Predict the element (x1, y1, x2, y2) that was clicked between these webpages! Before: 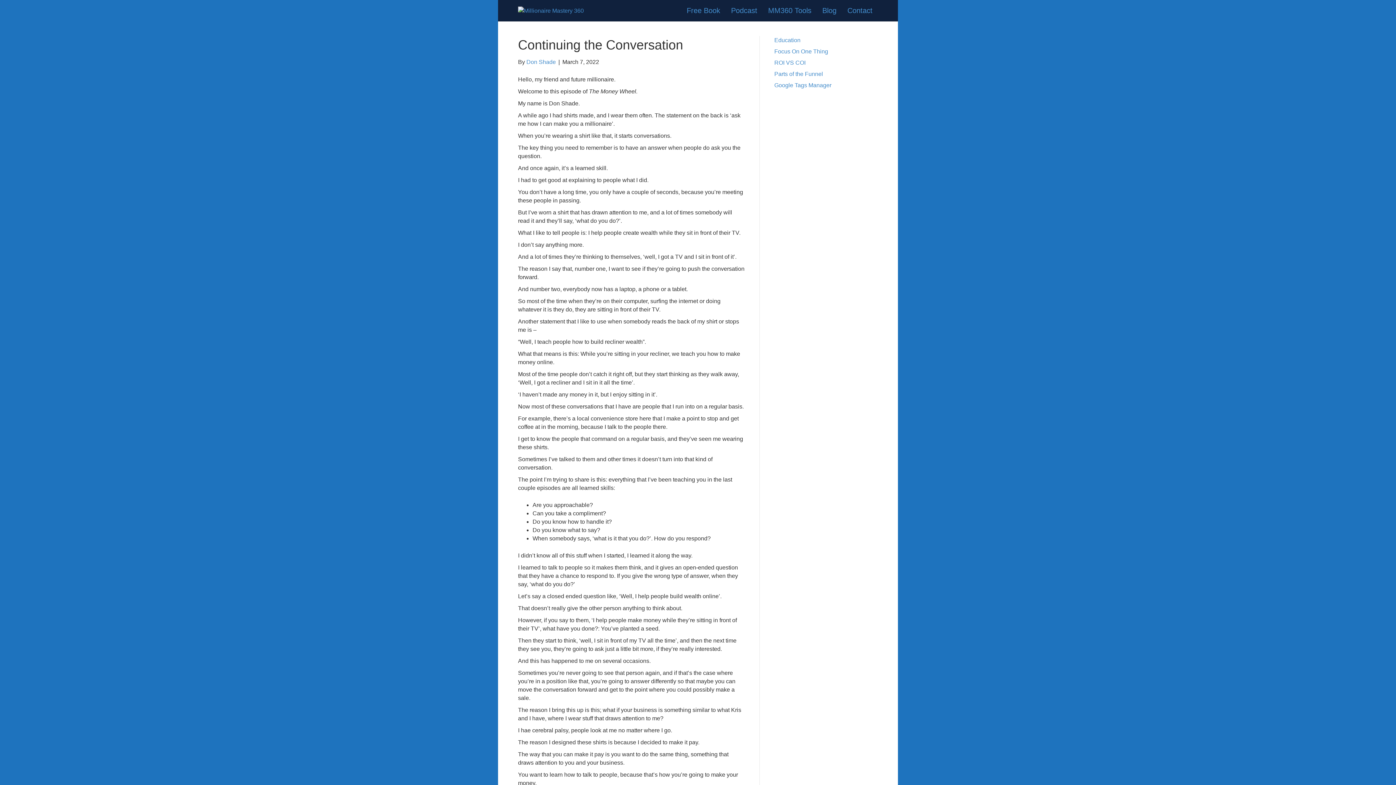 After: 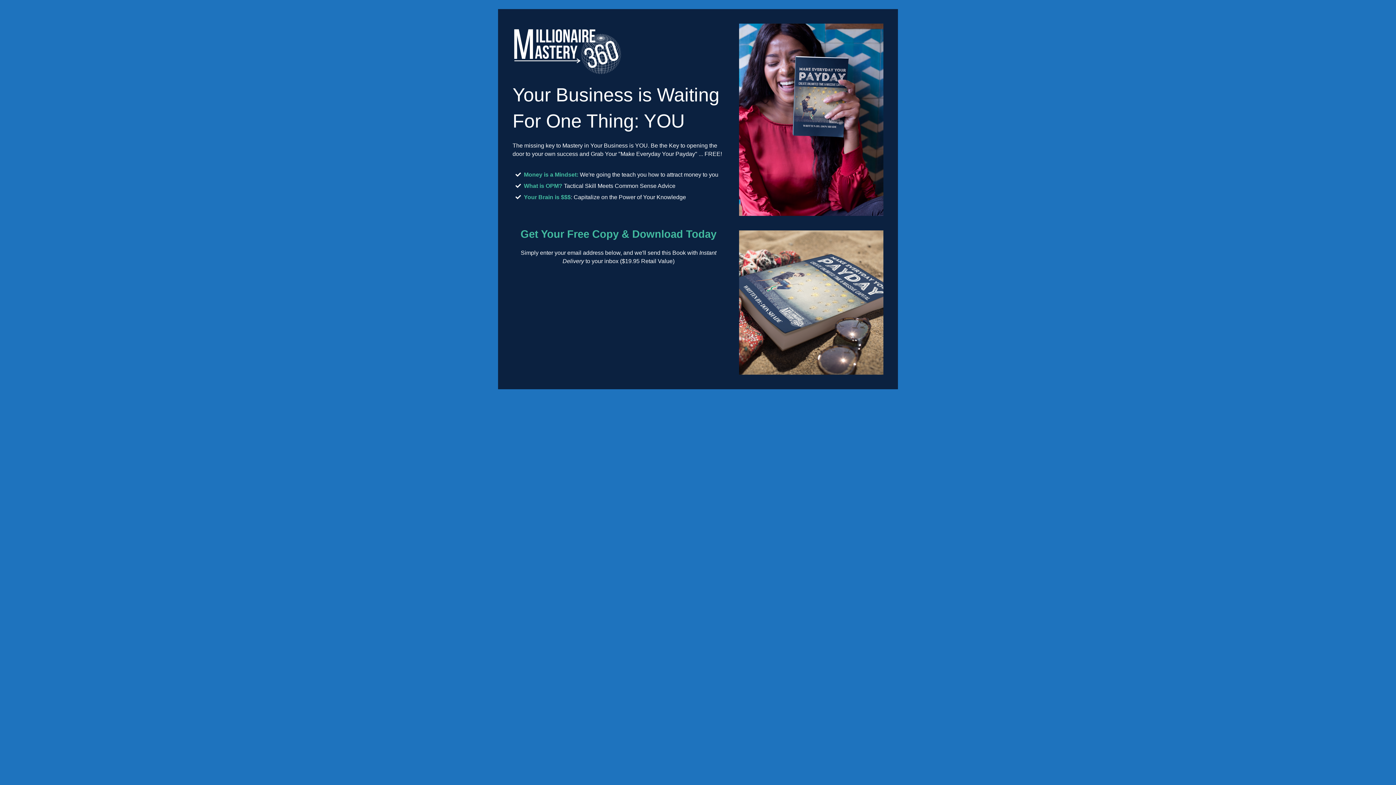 Action: bbox: (681, 0, 725, 21) label: Free Book